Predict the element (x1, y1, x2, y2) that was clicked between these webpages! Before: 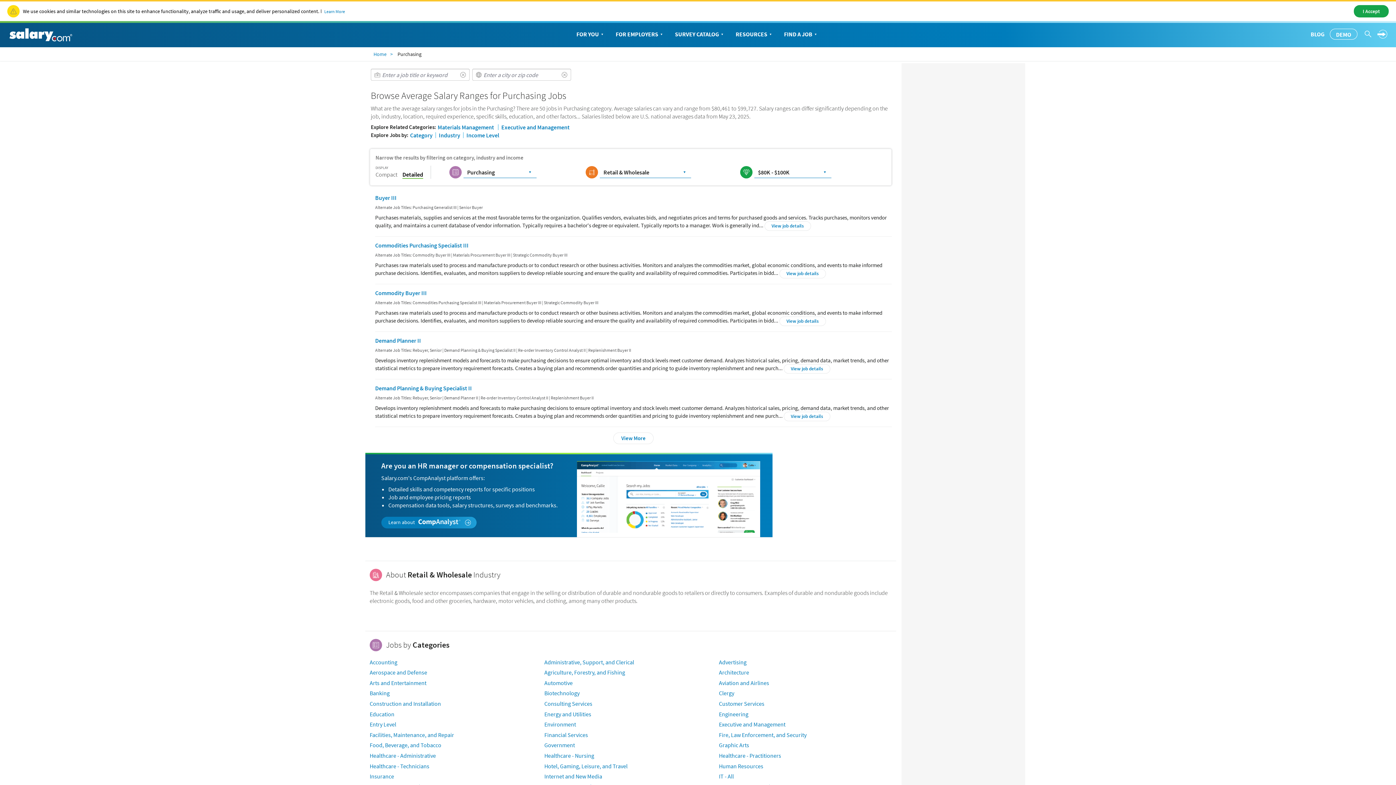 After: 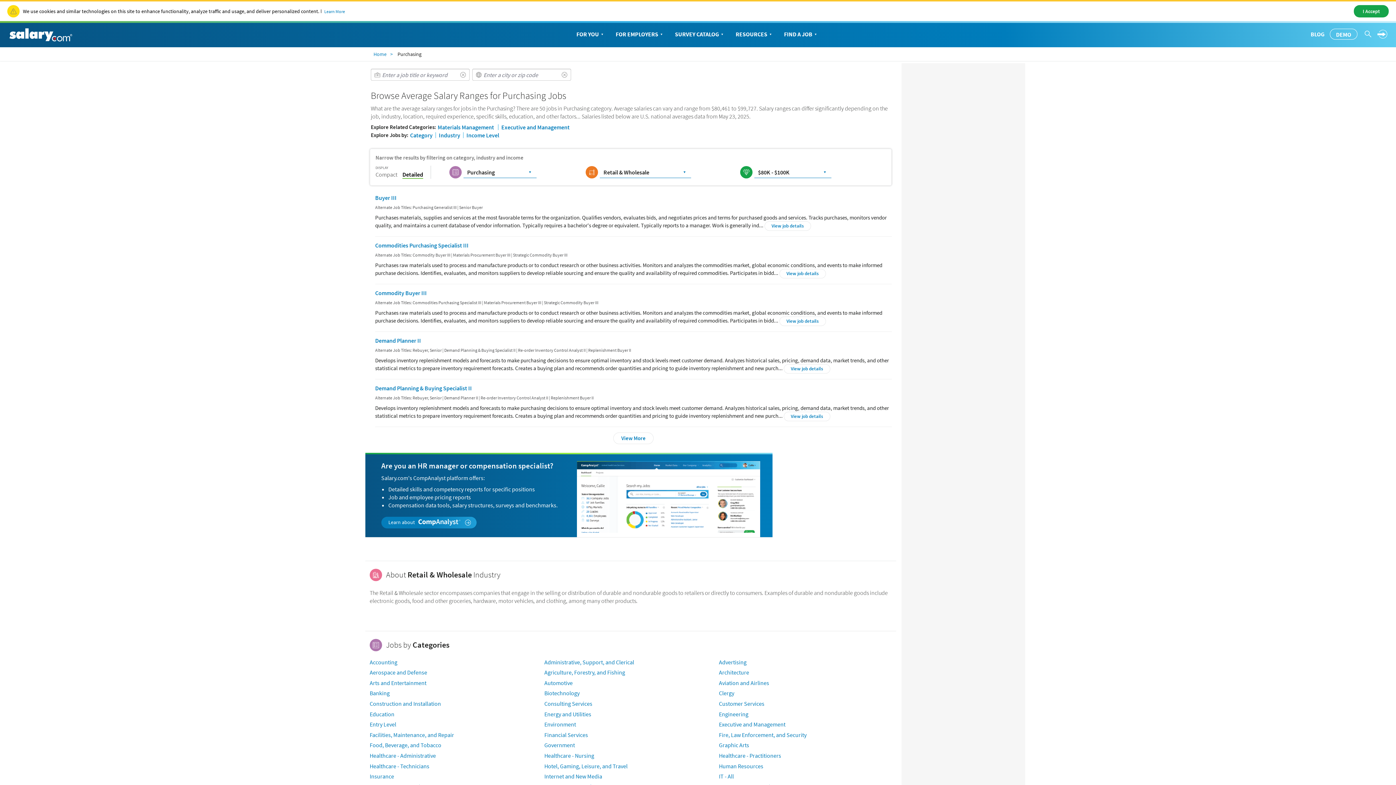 Action: bbox: (402, 170, 423, 178) label: Detailed